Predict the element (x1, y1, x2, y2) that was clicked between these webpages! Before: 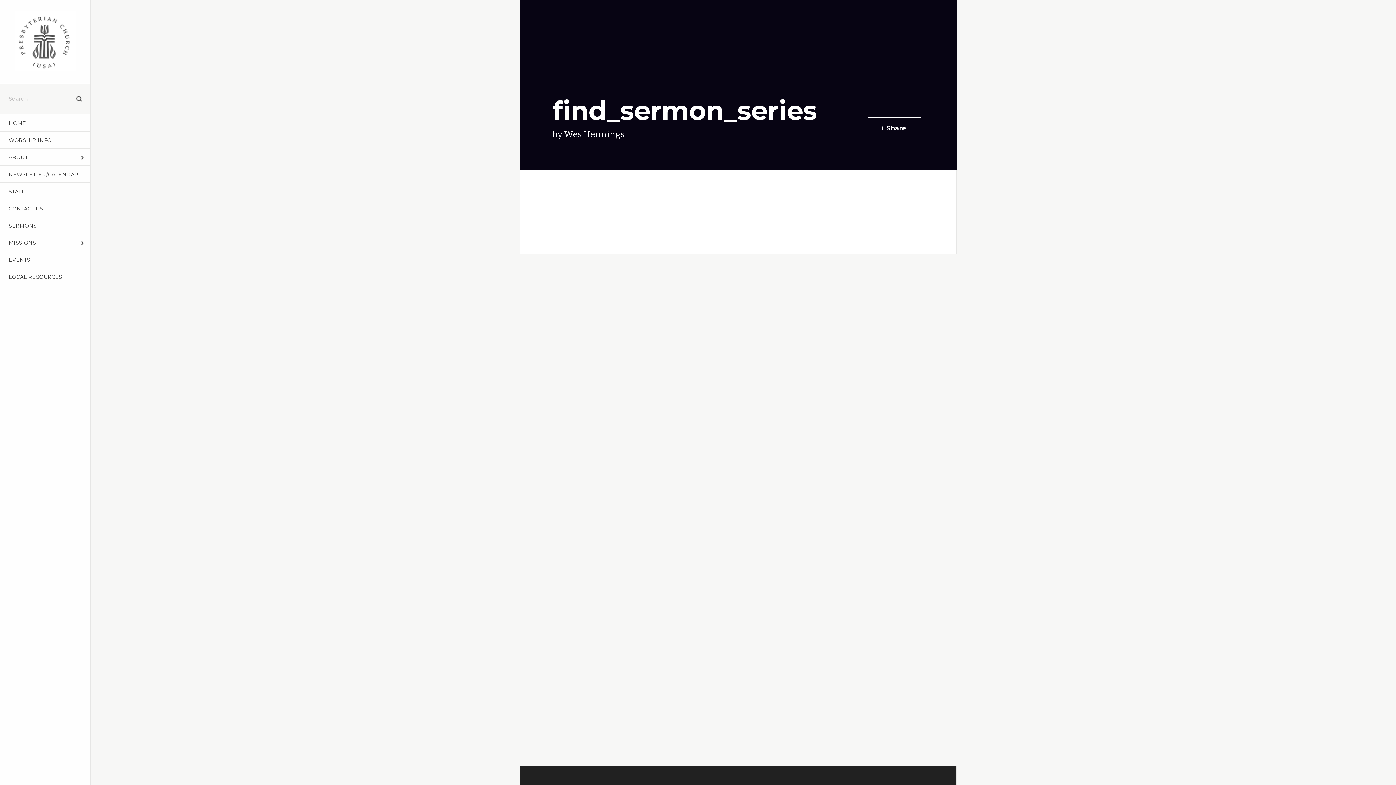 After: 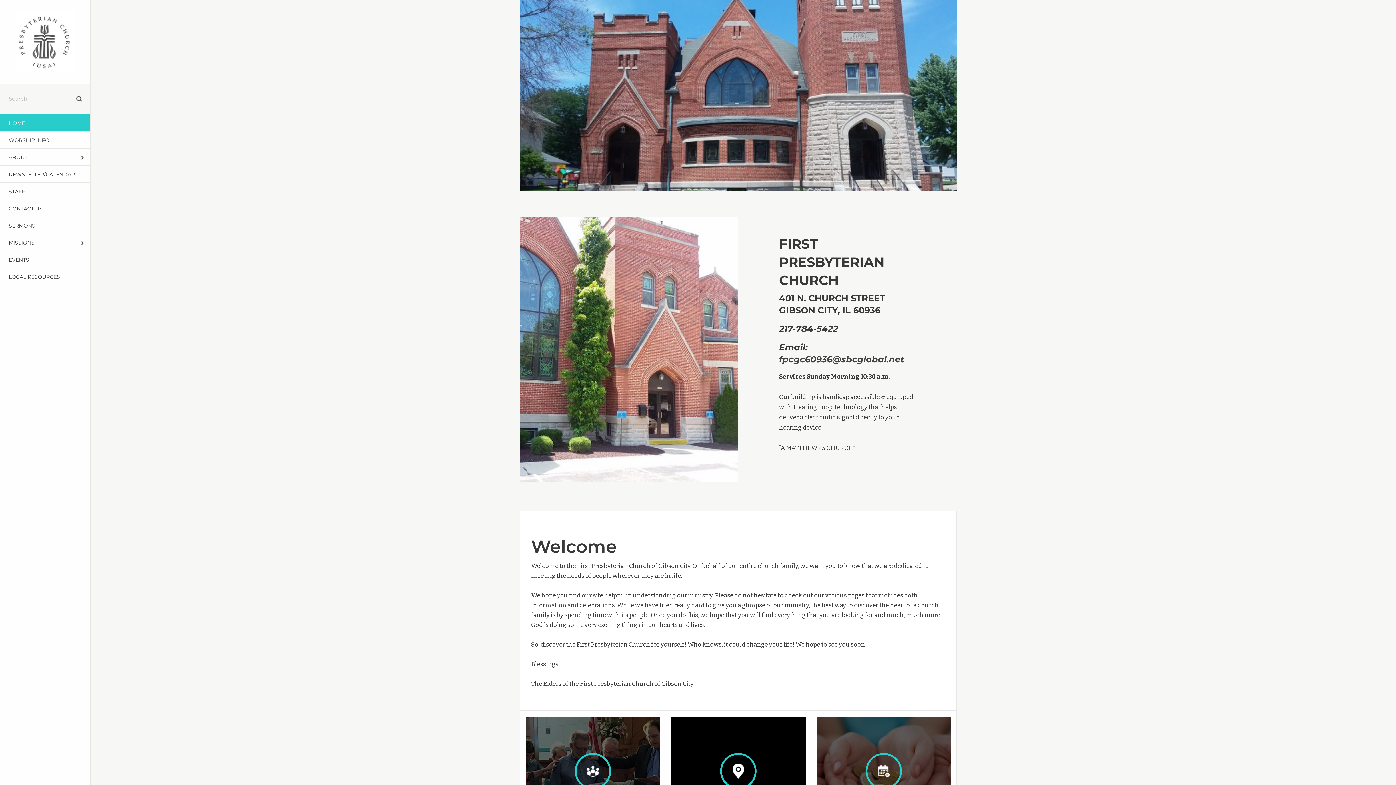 Action: bbox: (0, 0, 90, 71)